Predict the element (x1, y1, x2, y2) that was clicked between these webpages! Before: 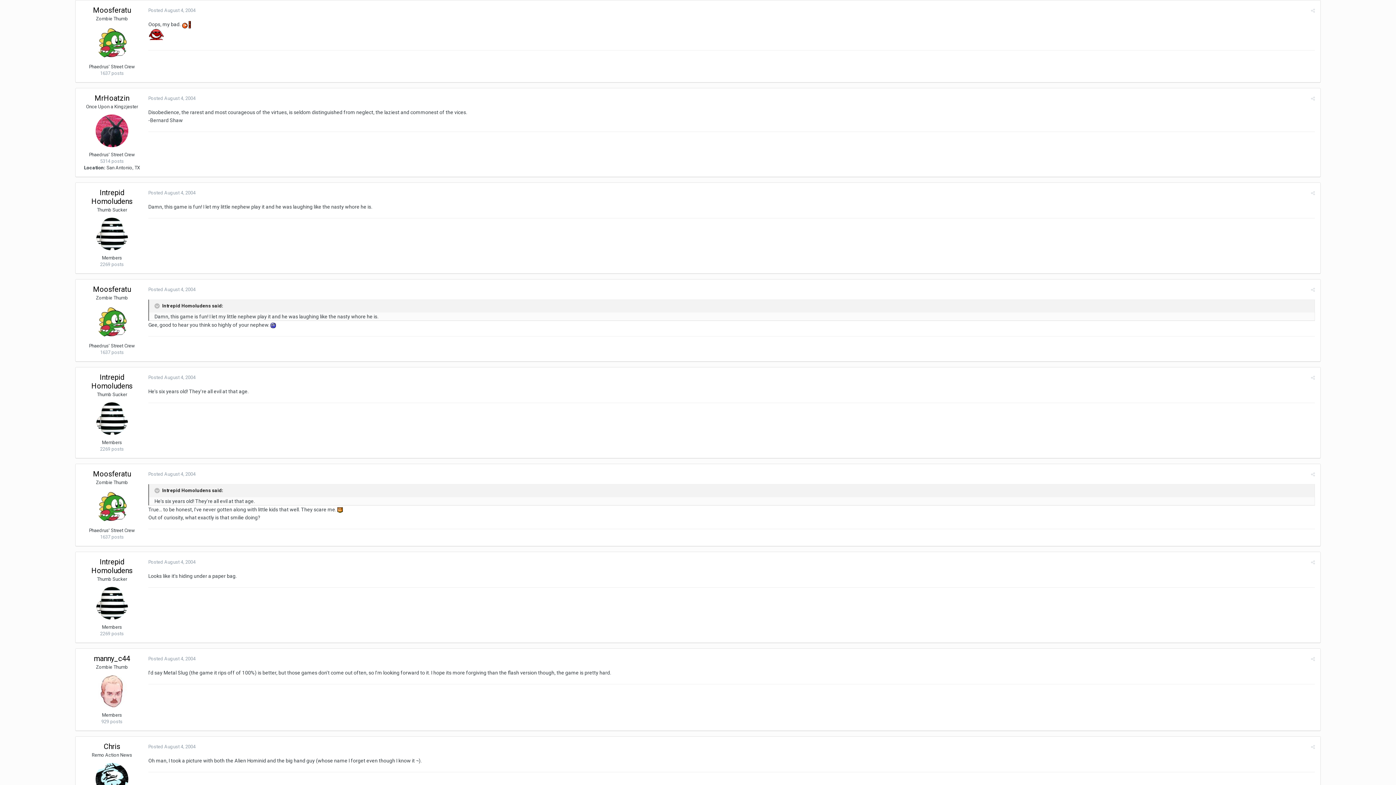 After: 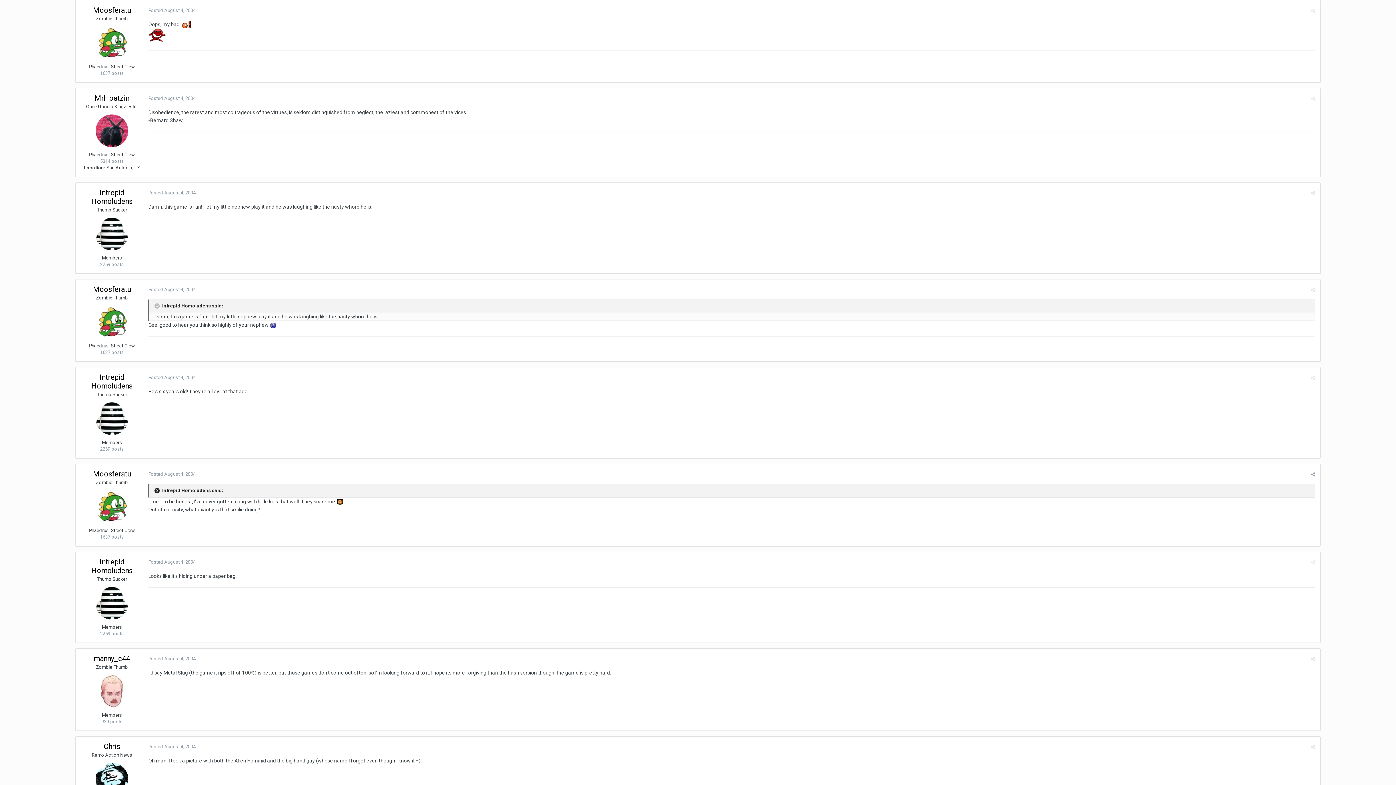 Action: label:   bbox: (154, 488, 161, 493)